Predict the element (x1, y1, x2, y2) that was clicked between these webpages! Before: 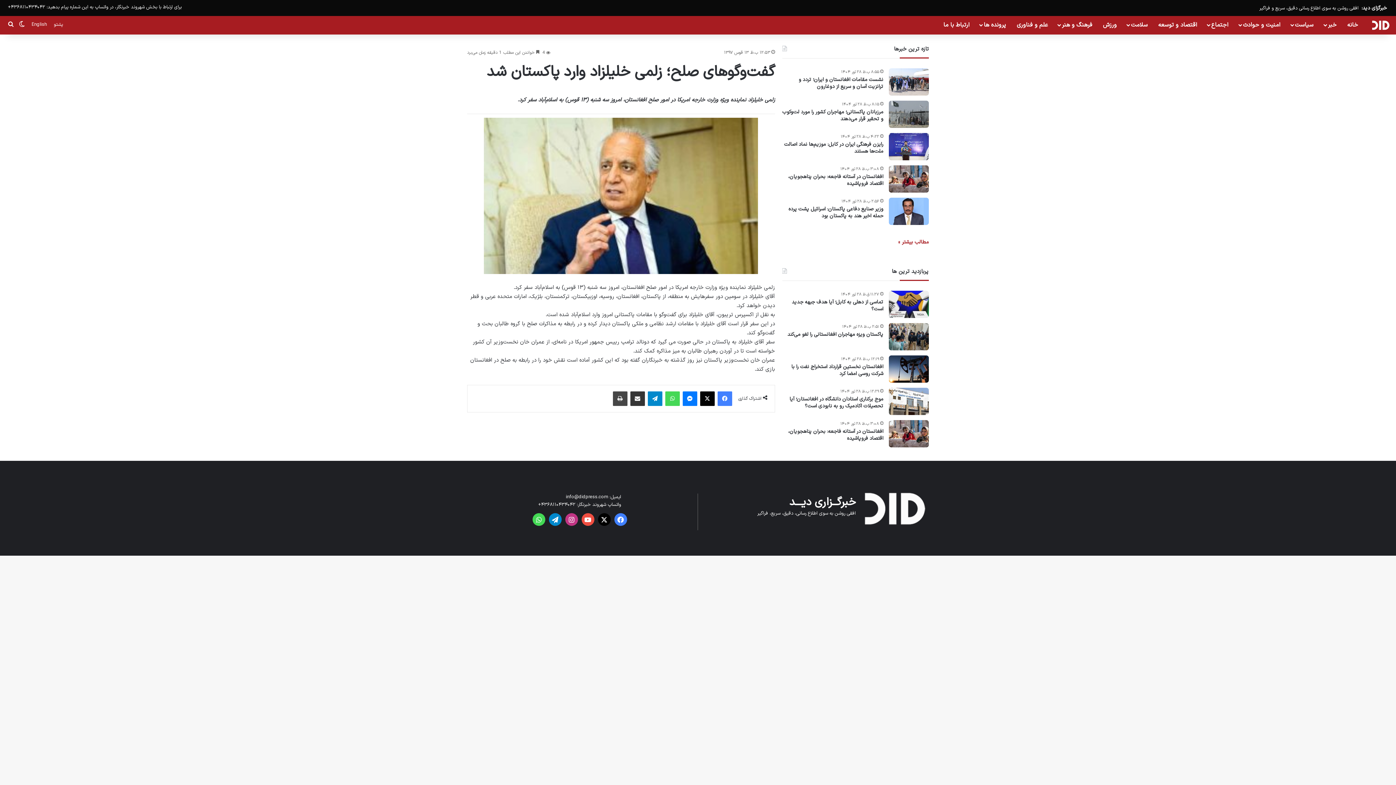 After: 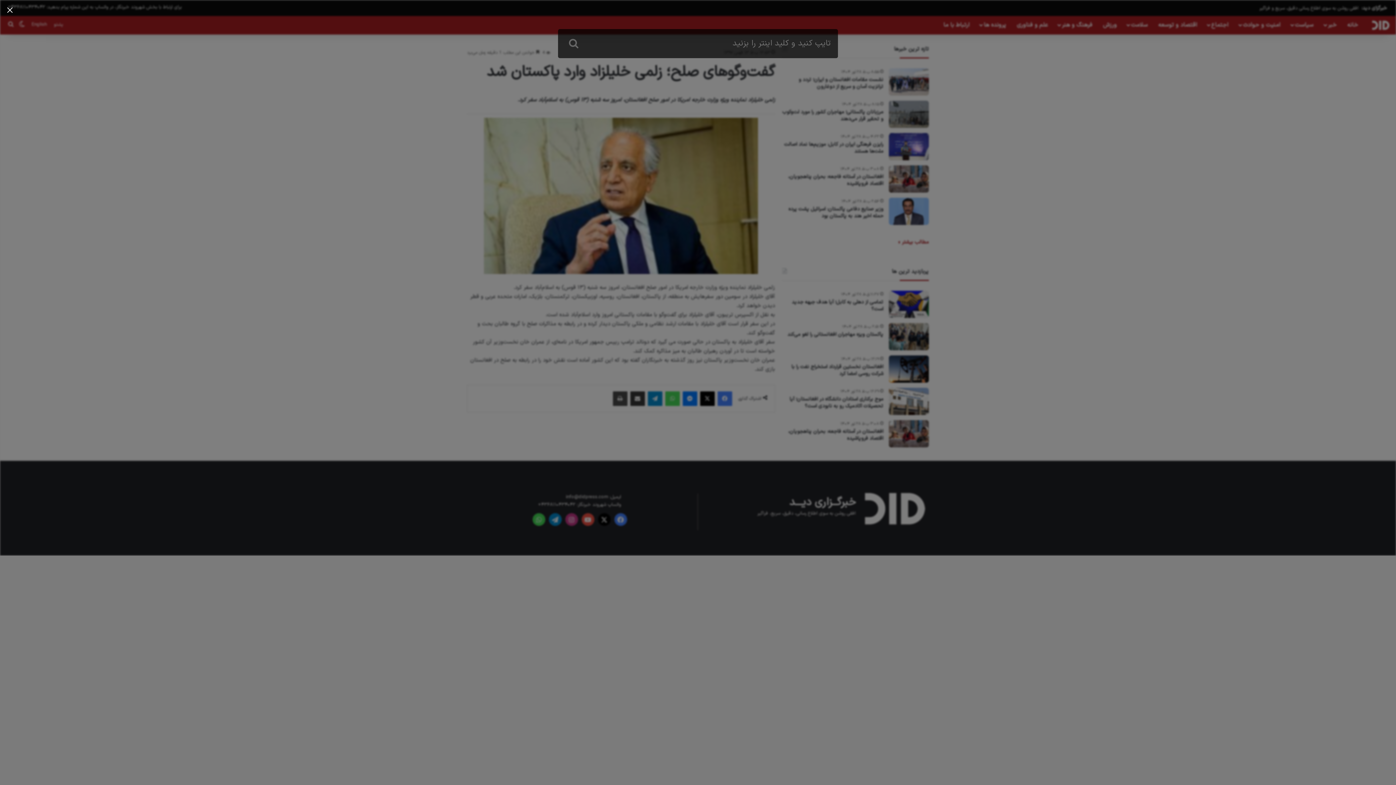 Action: label: جستجو برای bbox: (5, 15, 16, 34)